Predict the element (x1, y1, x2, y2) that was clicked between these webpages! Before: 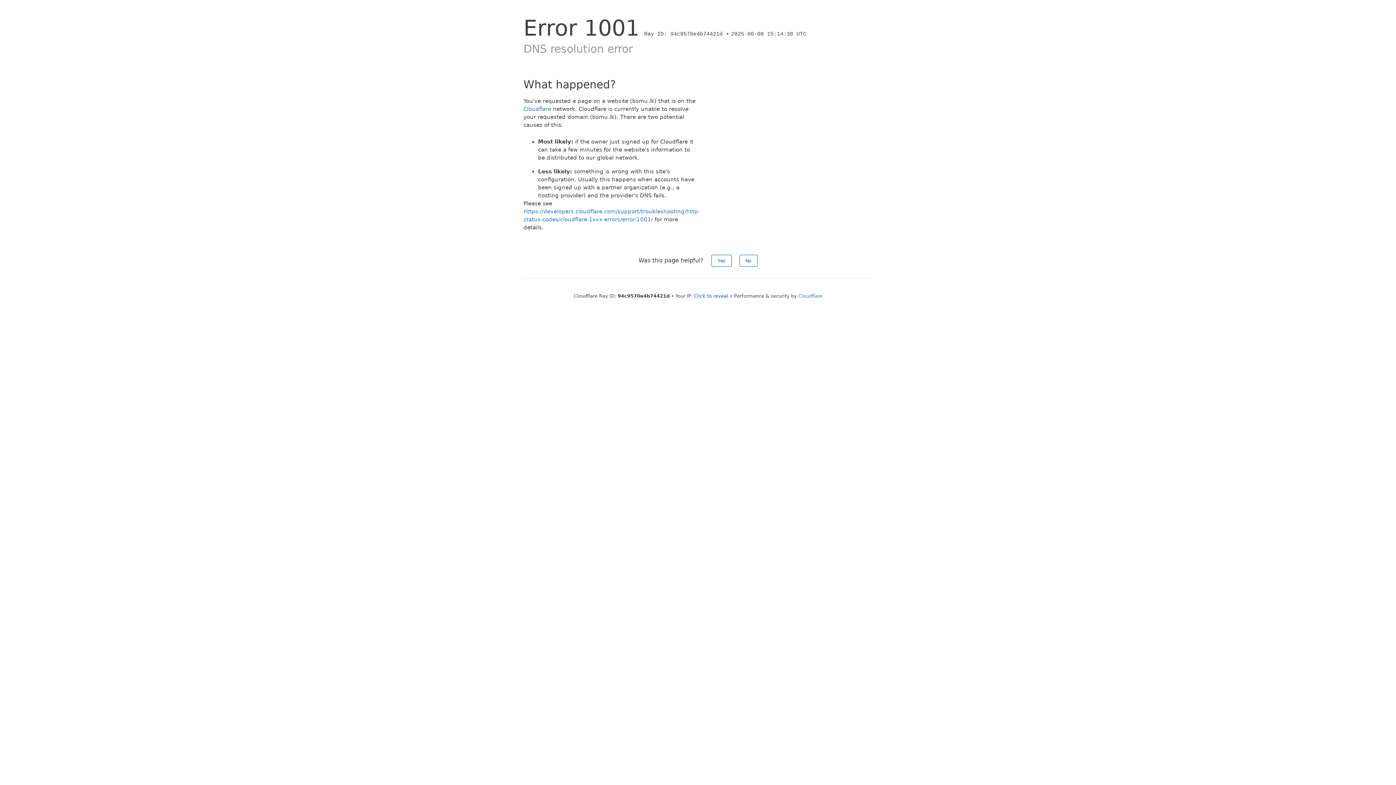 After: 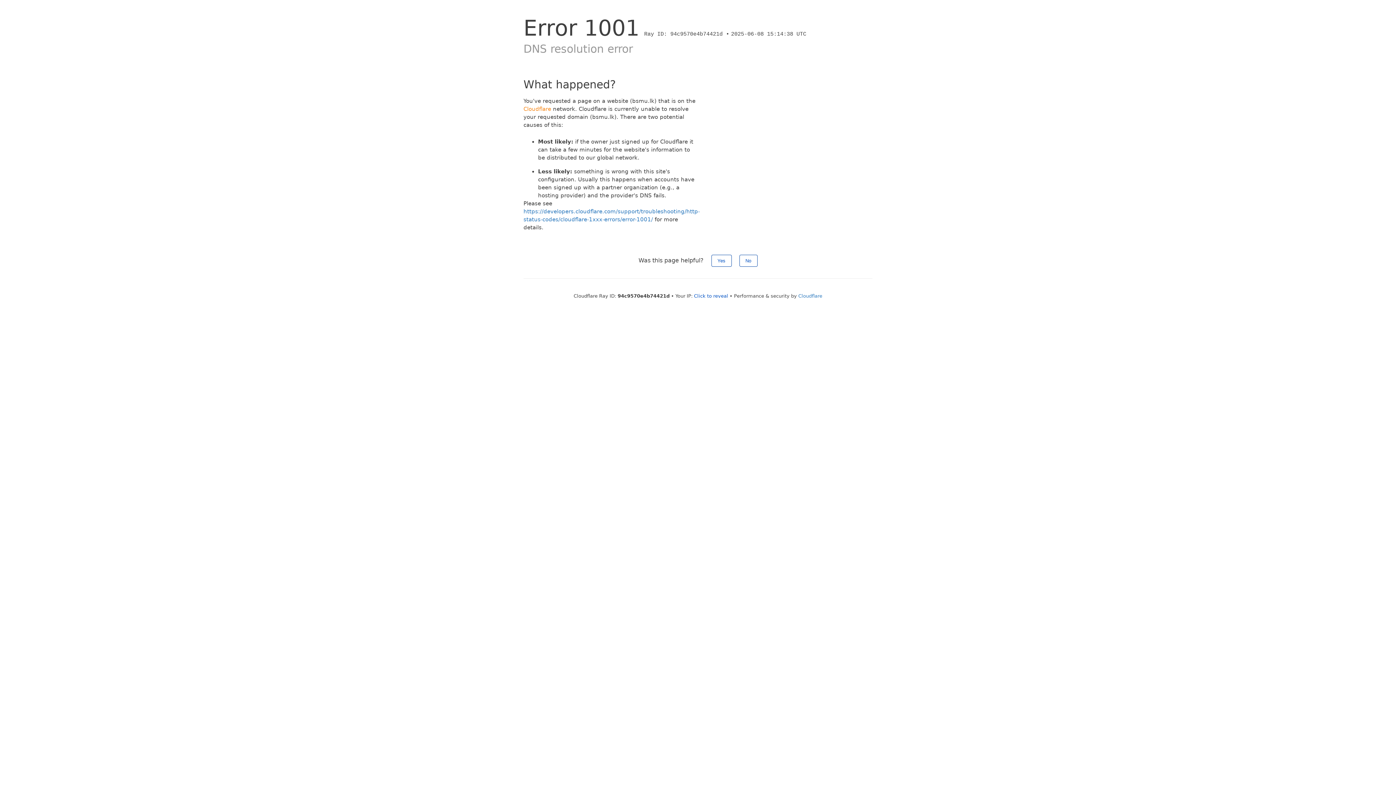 Action: bbox: (523, 105, 551, 112) label: Cloudflare